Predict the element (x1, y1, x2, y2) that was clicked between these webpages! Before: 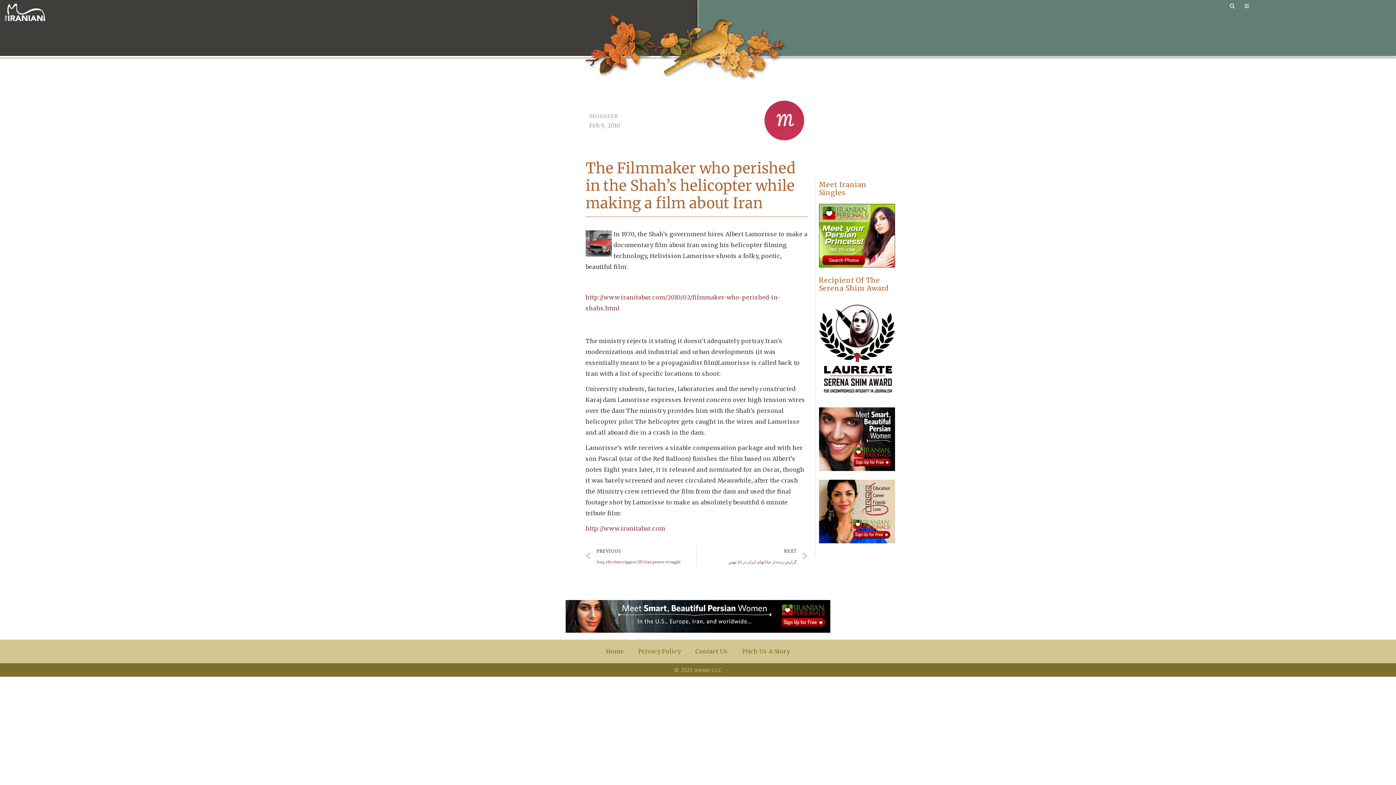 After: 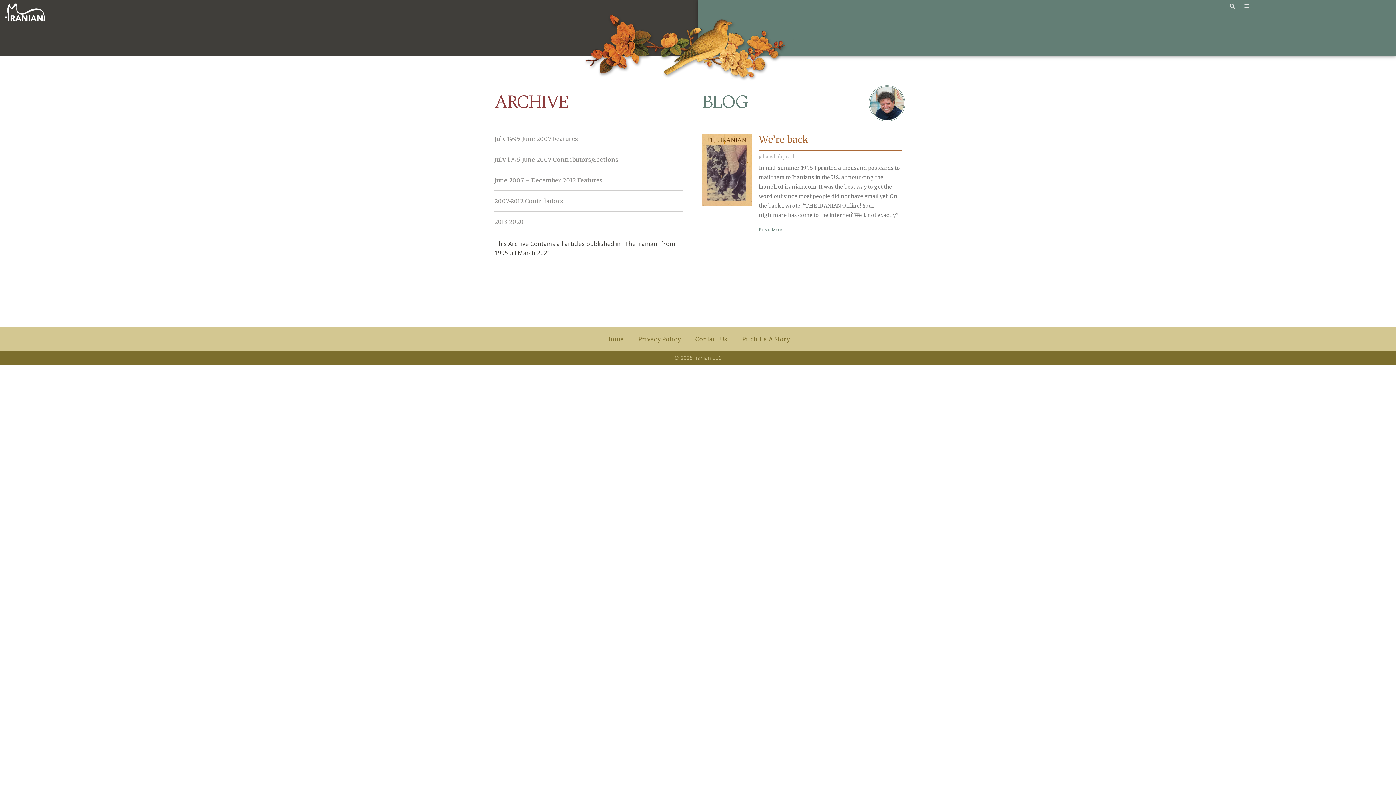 Action: label: Home bbox: (598, 643, 631, 659)